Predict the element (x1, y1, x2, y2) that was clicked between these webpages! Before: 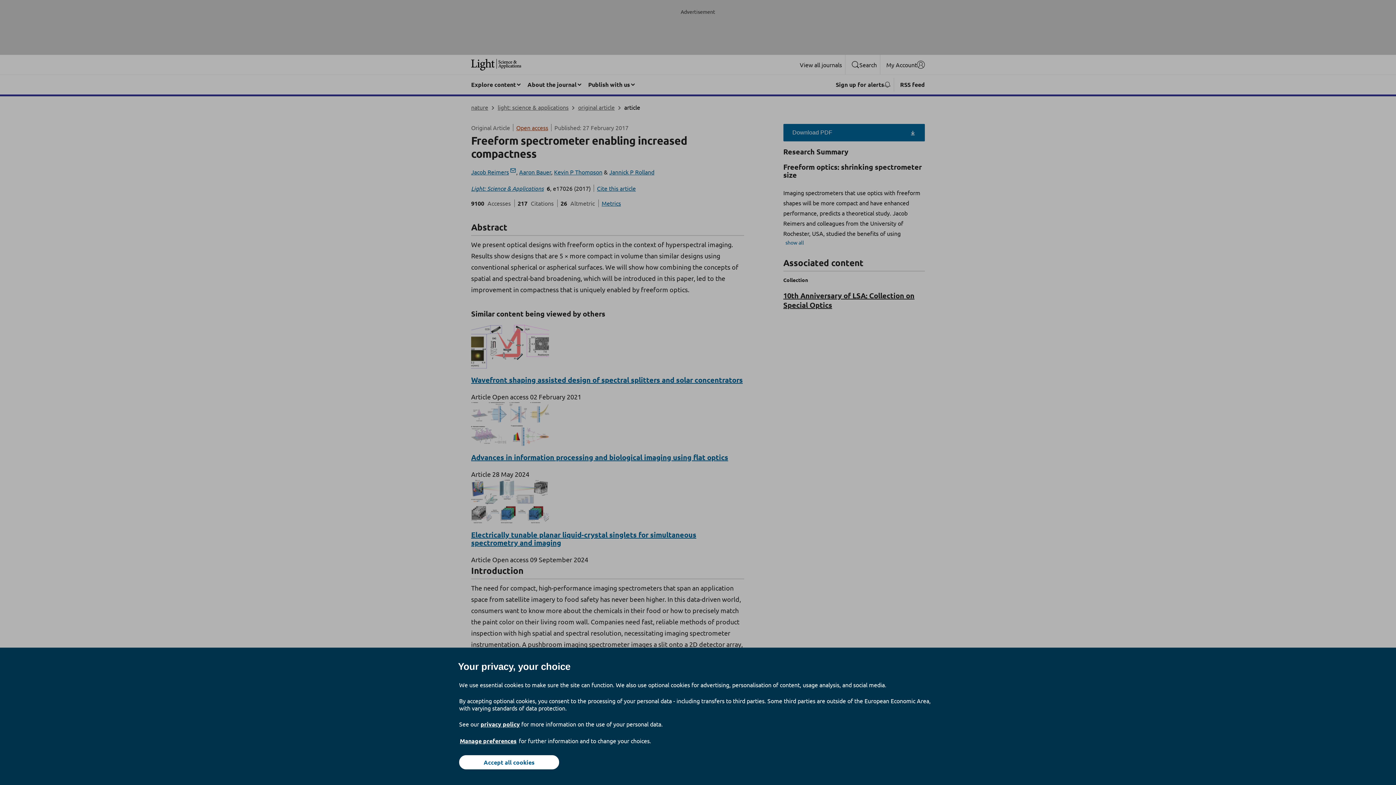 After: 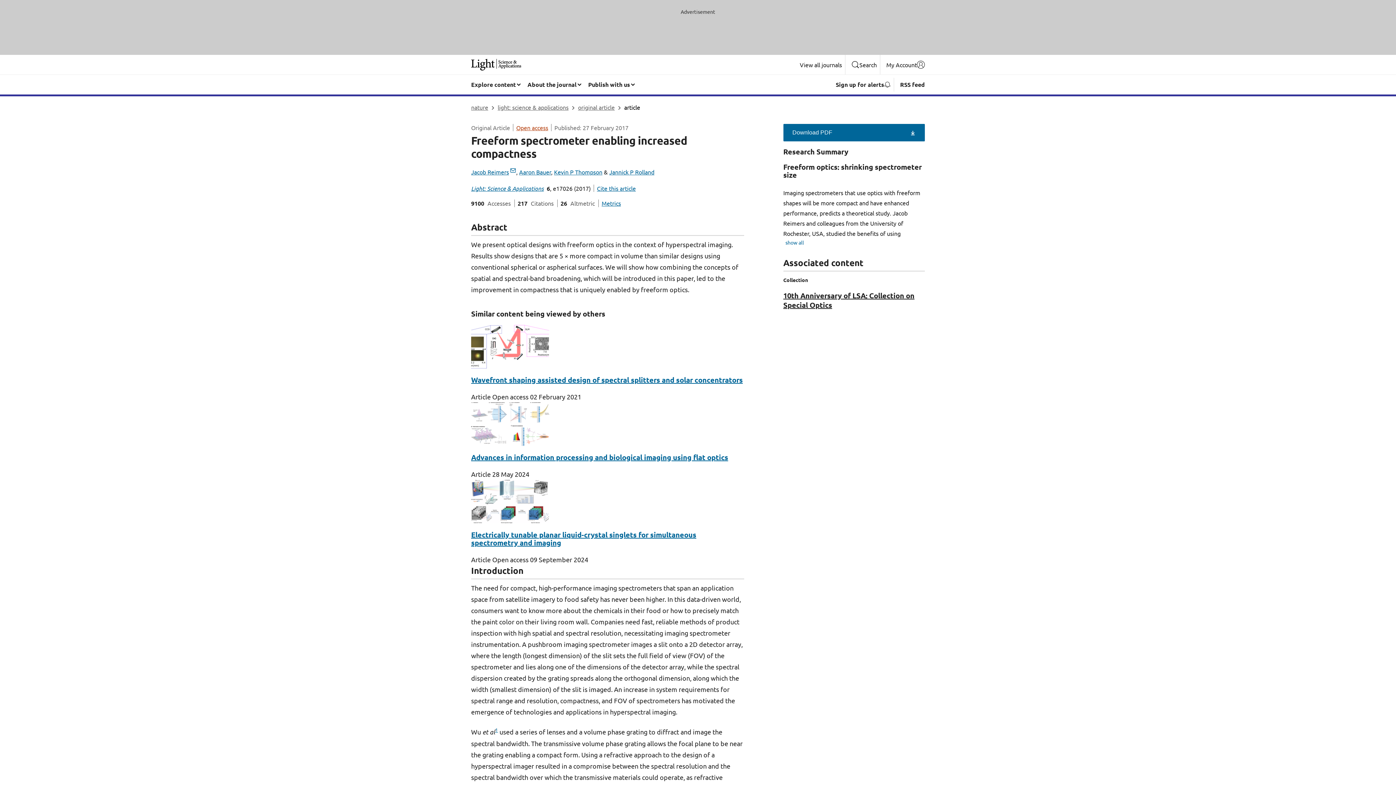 Action: label: Accept all cookies bbox: (459, 755, 559, 769)